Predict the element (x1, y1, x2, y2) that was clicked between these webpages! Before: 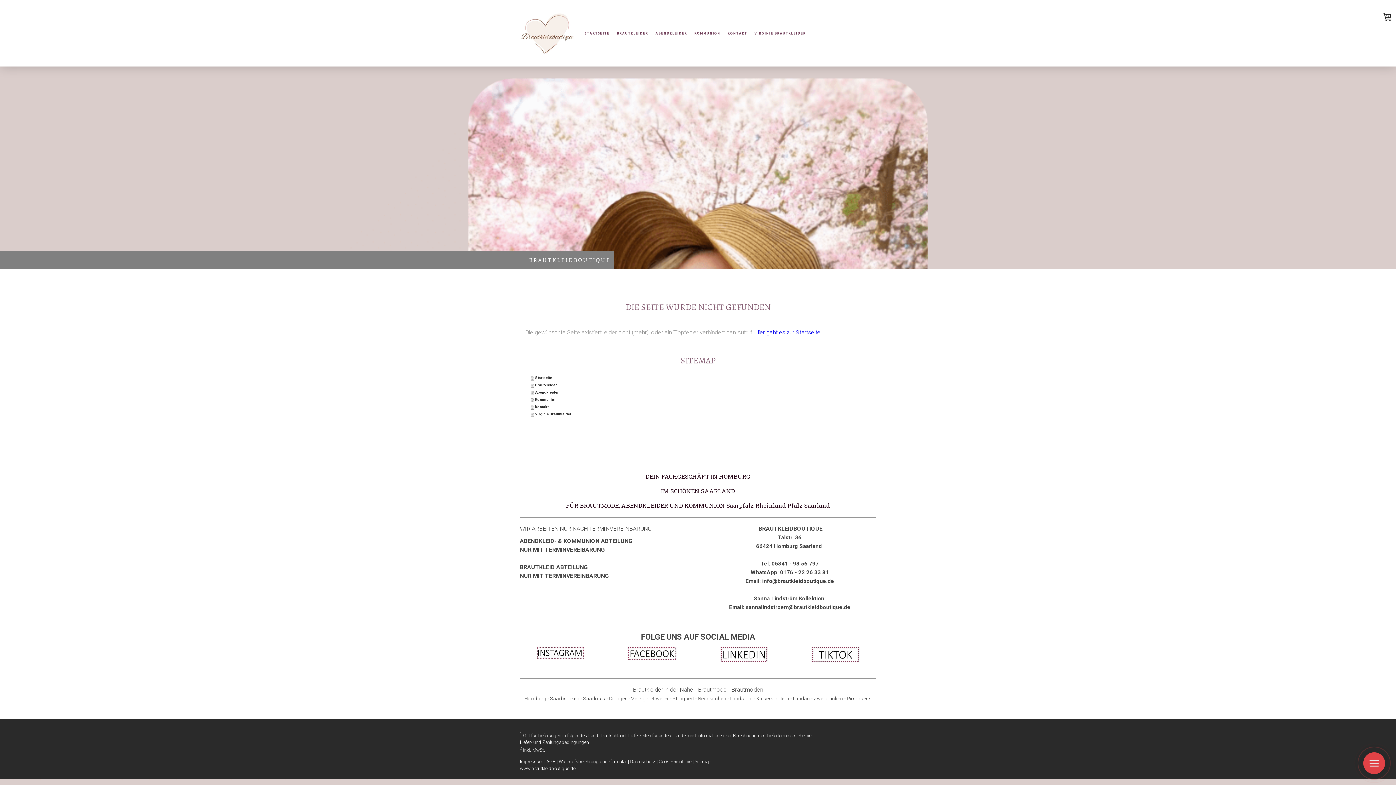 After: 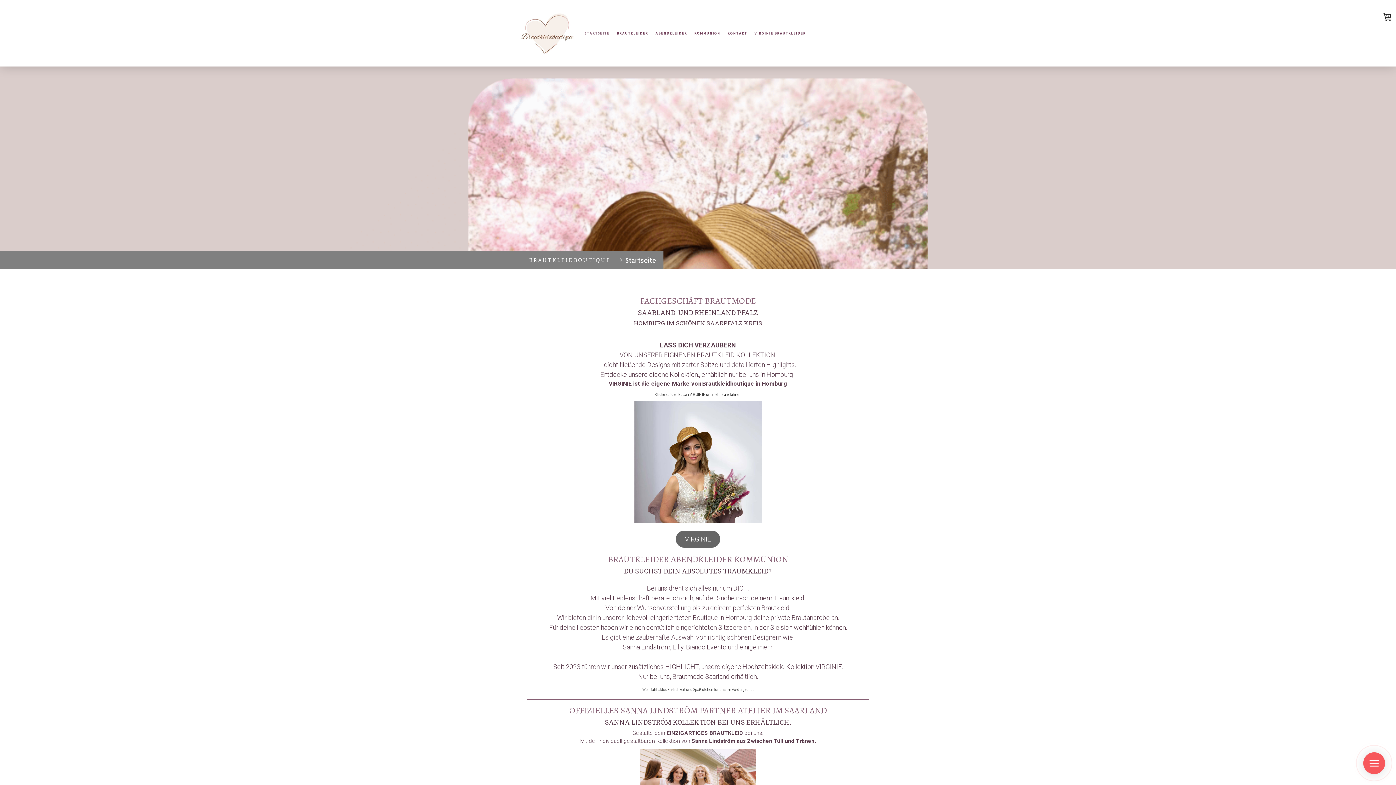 Action: bbox: (520, 8, 575, 12)